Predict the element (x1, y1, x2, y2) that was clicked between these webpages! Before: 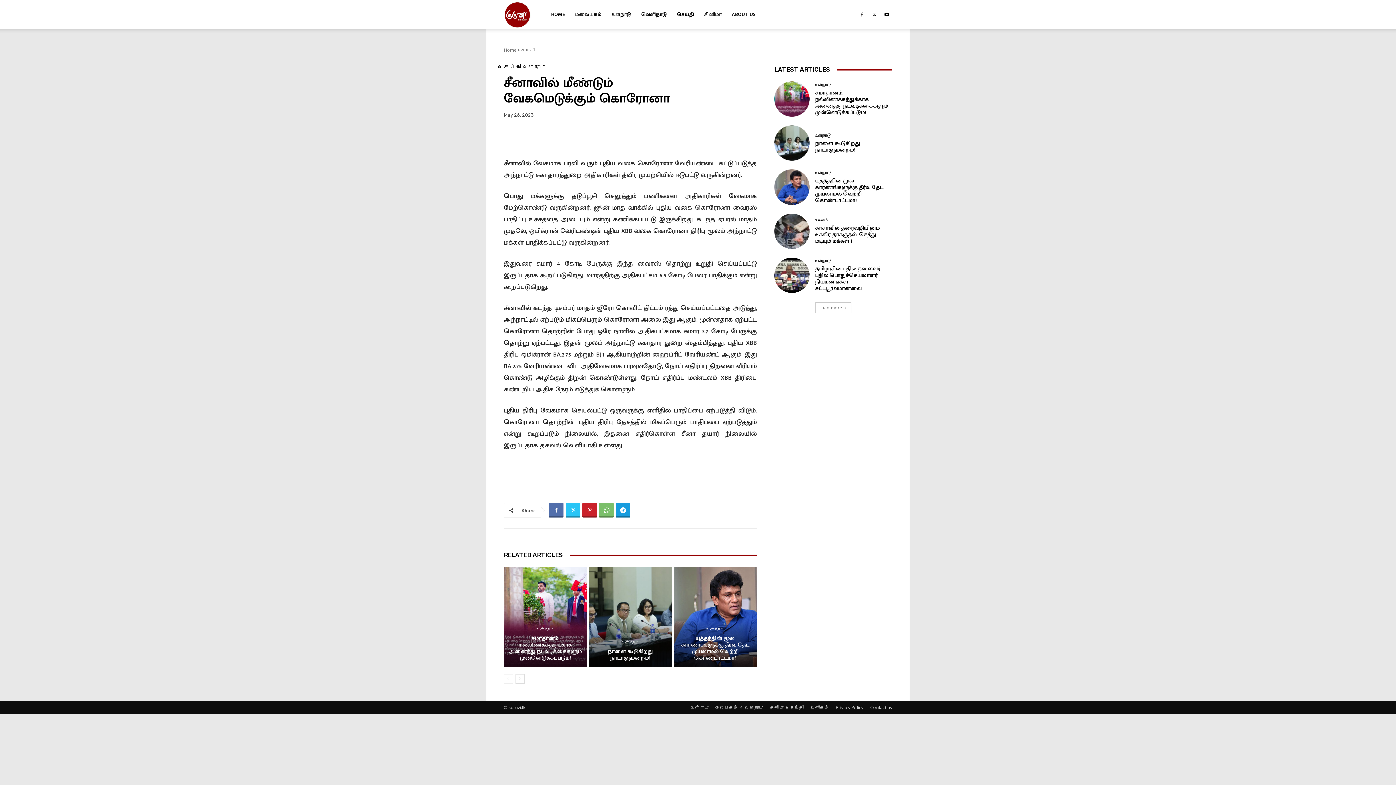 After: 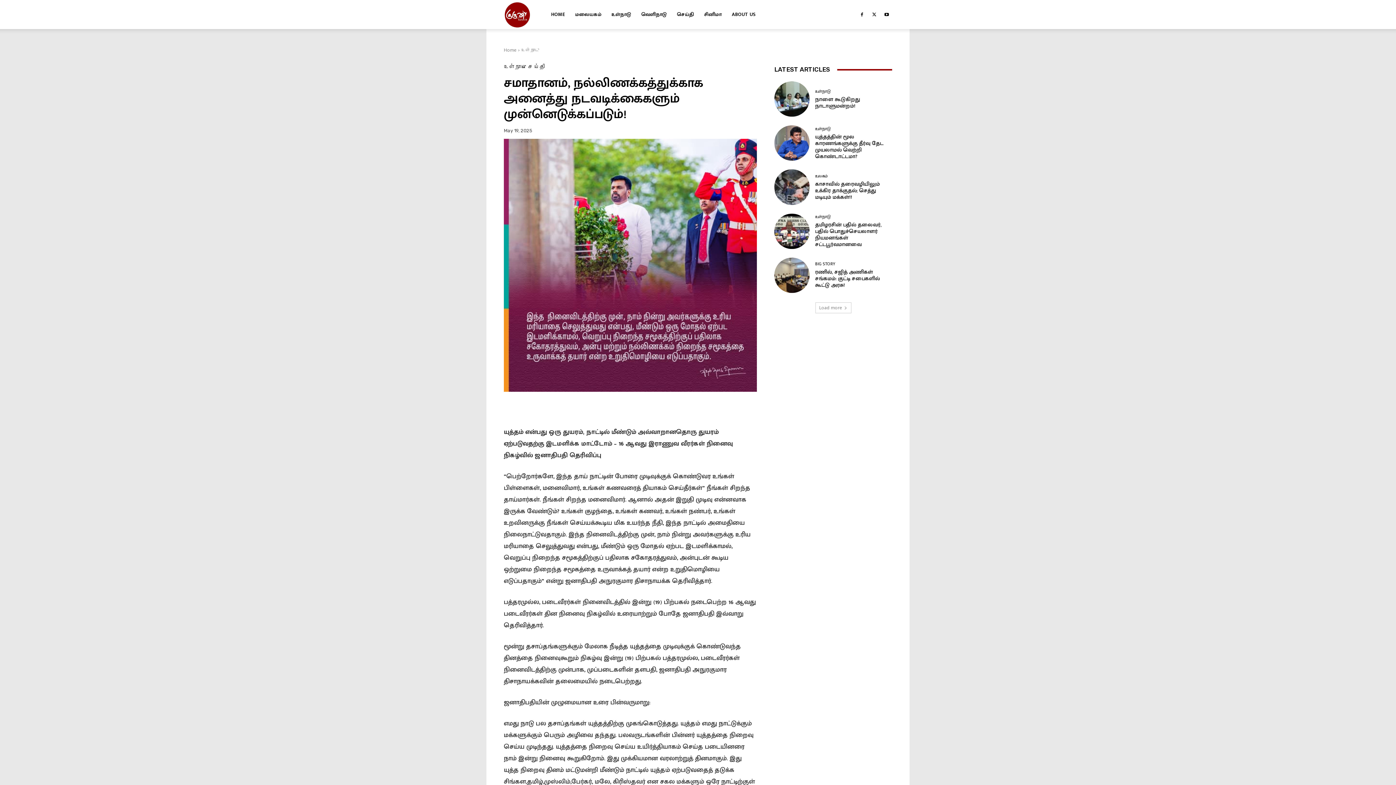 Action: bbox: (504, 567, 587, 667)